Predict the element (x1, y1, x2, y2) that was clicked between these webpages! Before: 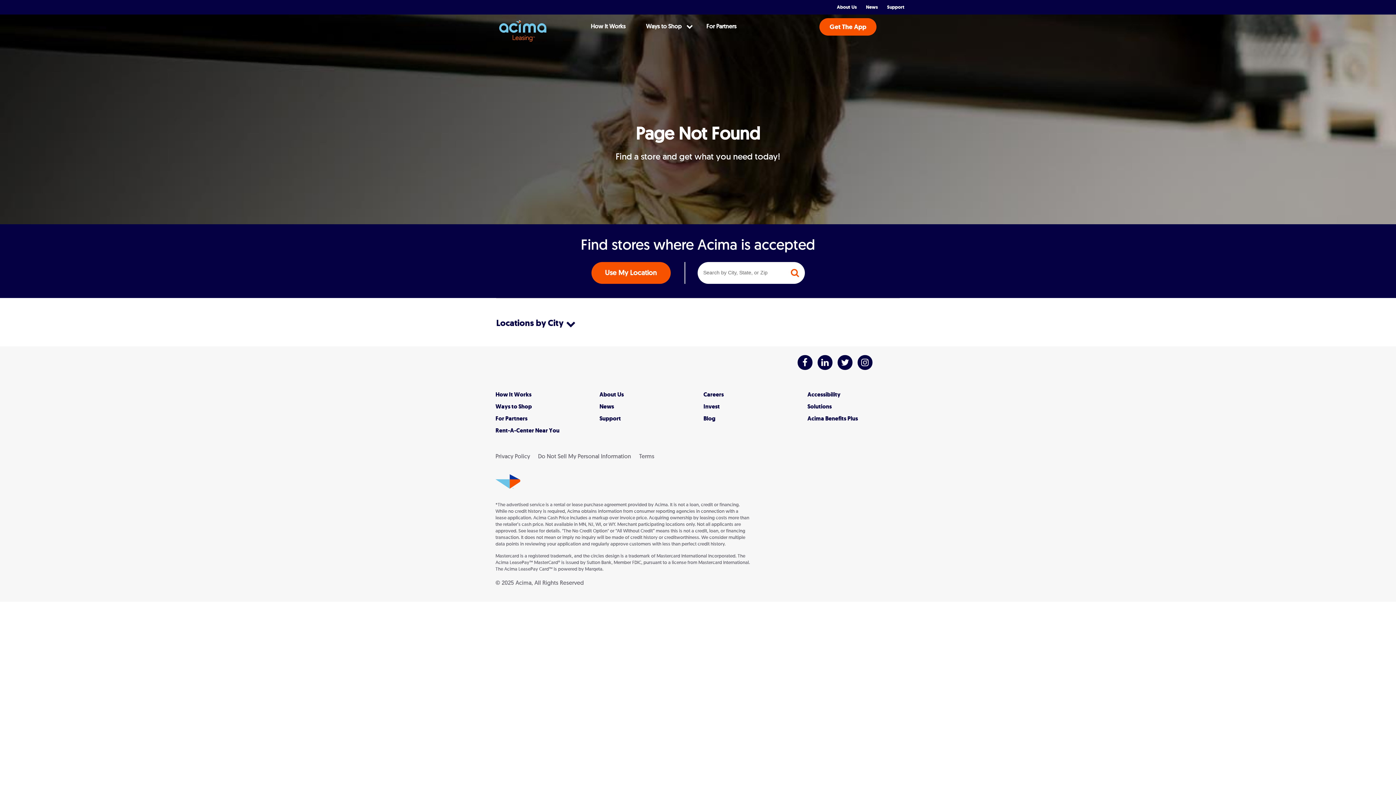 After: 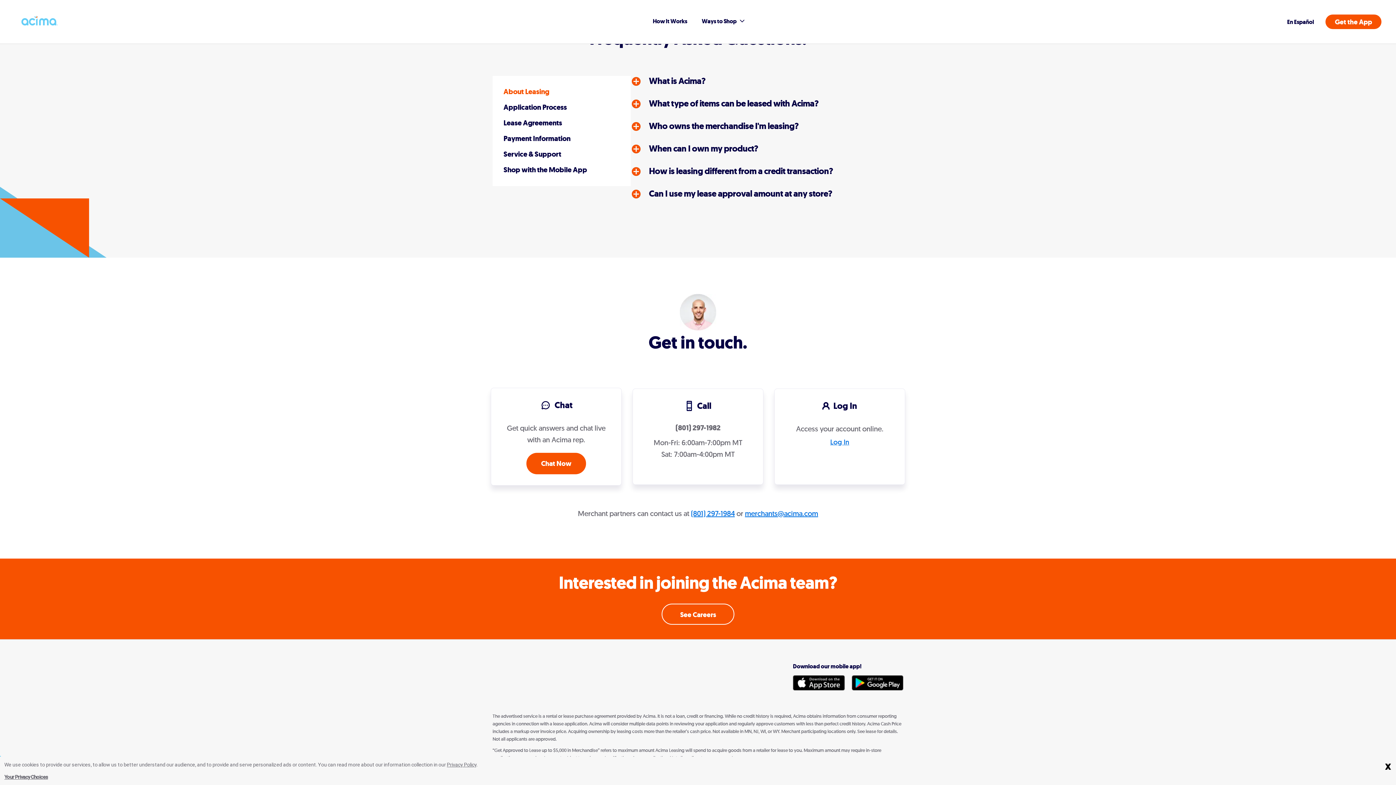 Action: bbox: (599, 414, 621, 422) label: Support